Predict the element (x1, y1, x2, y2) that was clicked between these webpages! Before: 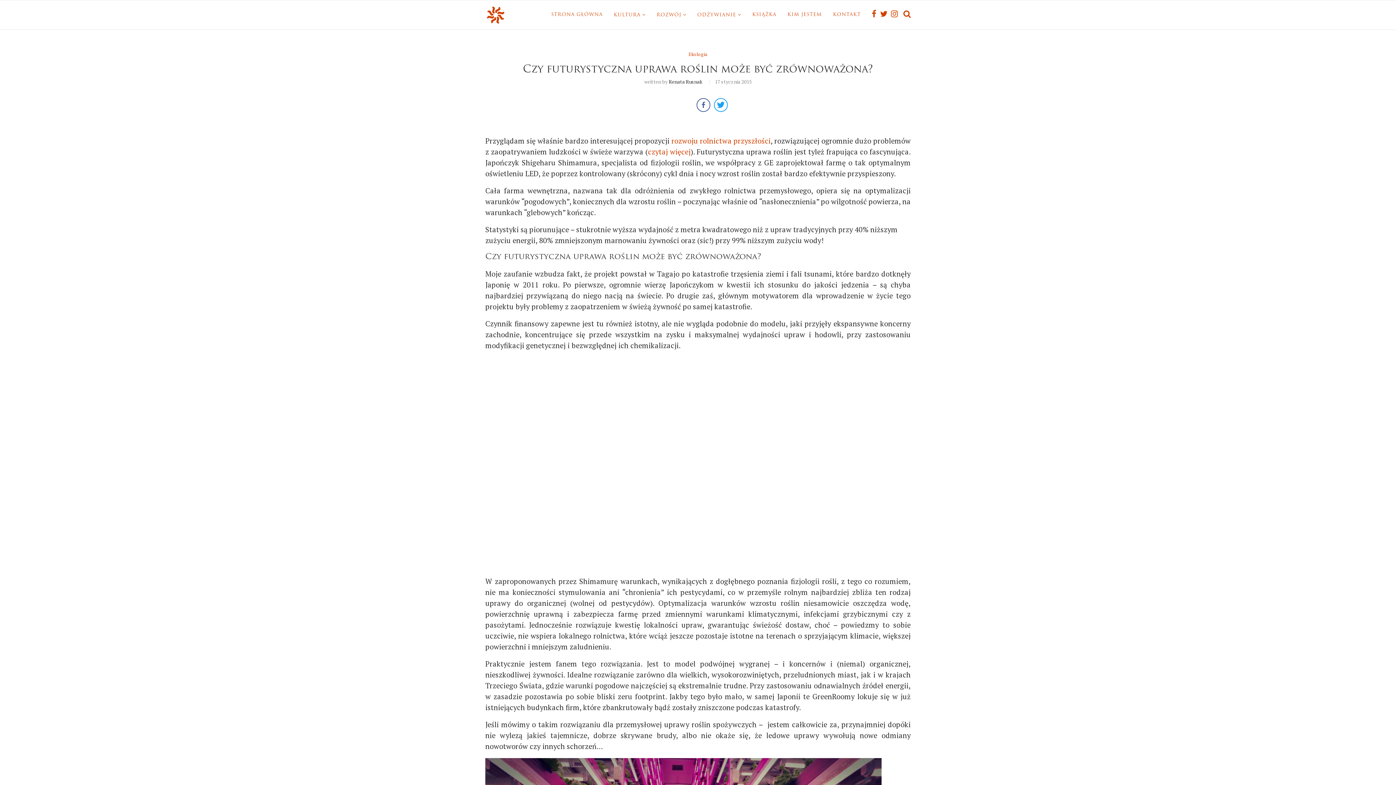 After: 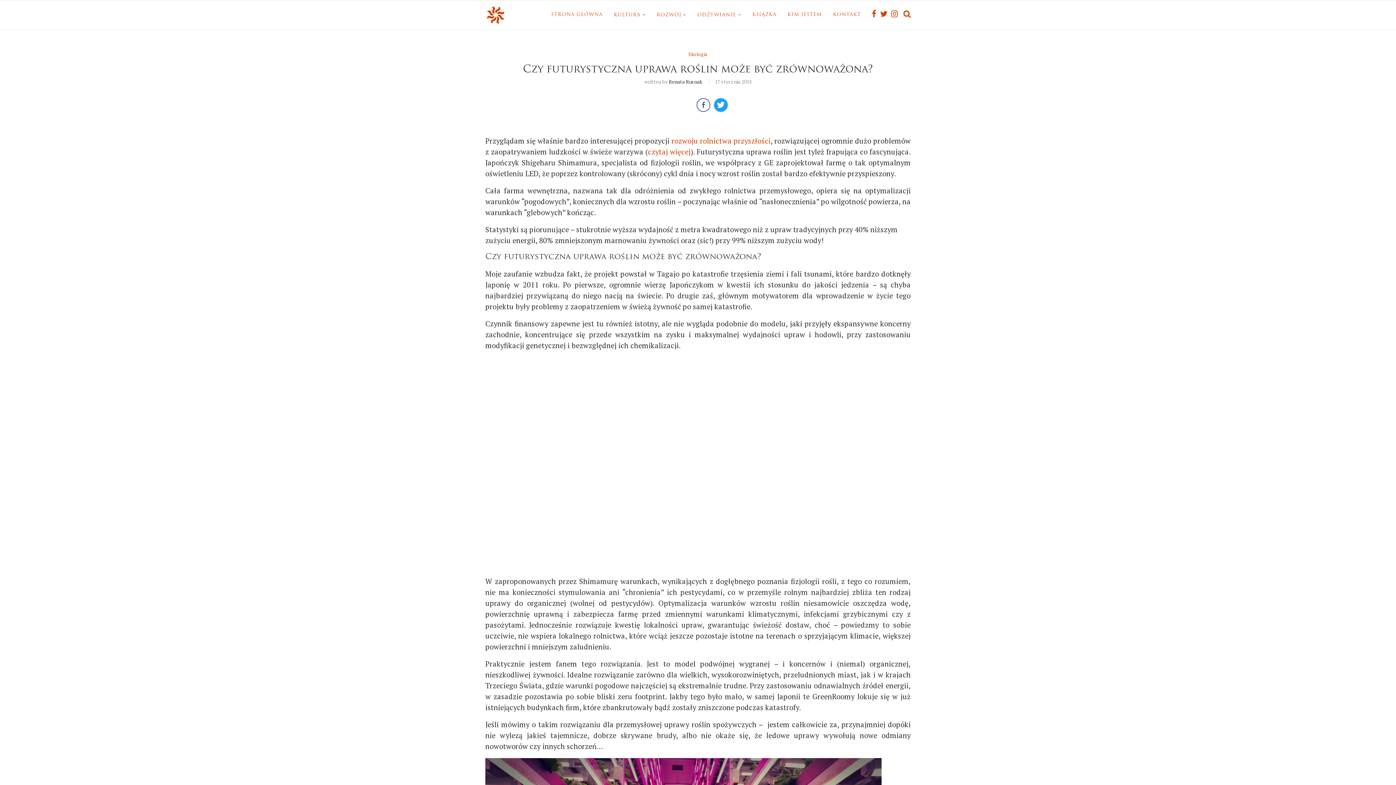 Action: bbox: (714, 98, 728, 112)